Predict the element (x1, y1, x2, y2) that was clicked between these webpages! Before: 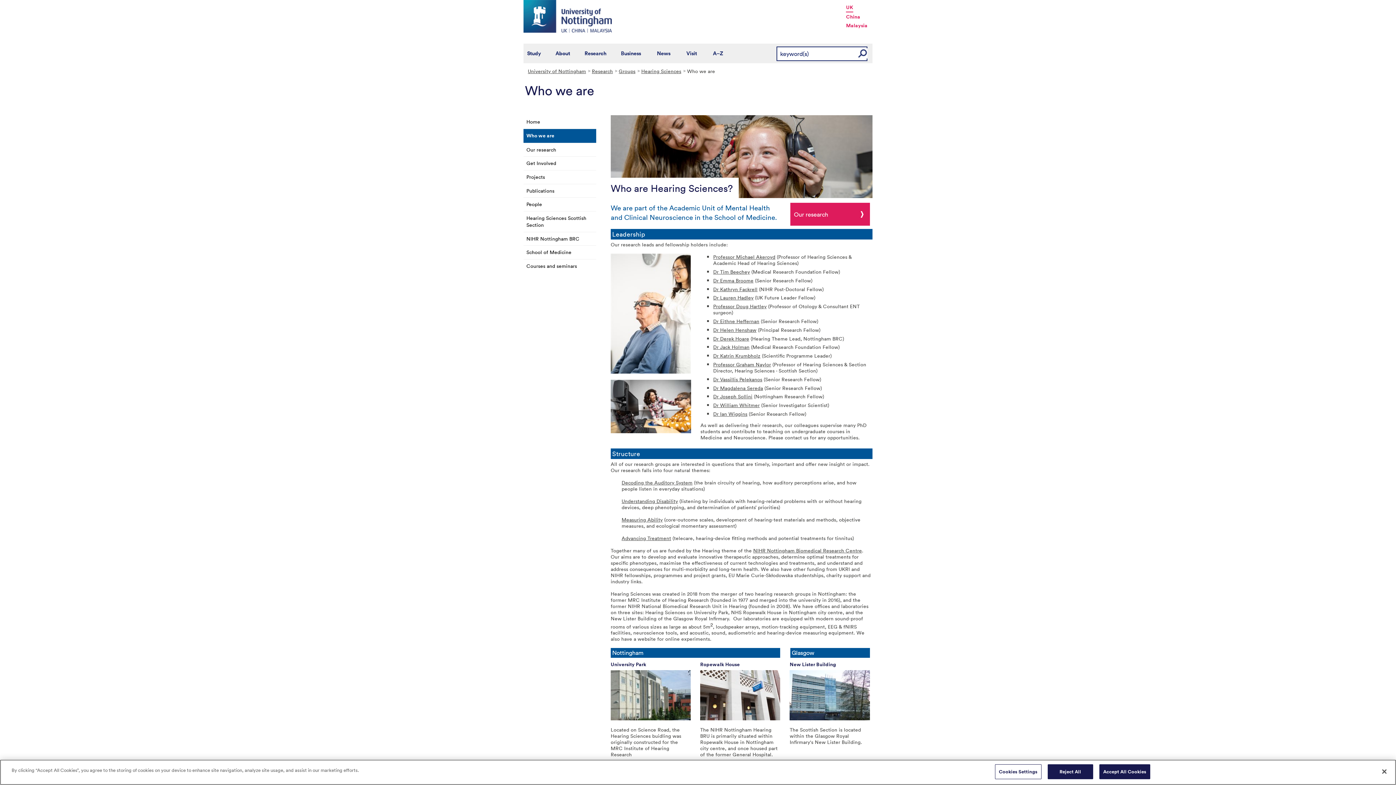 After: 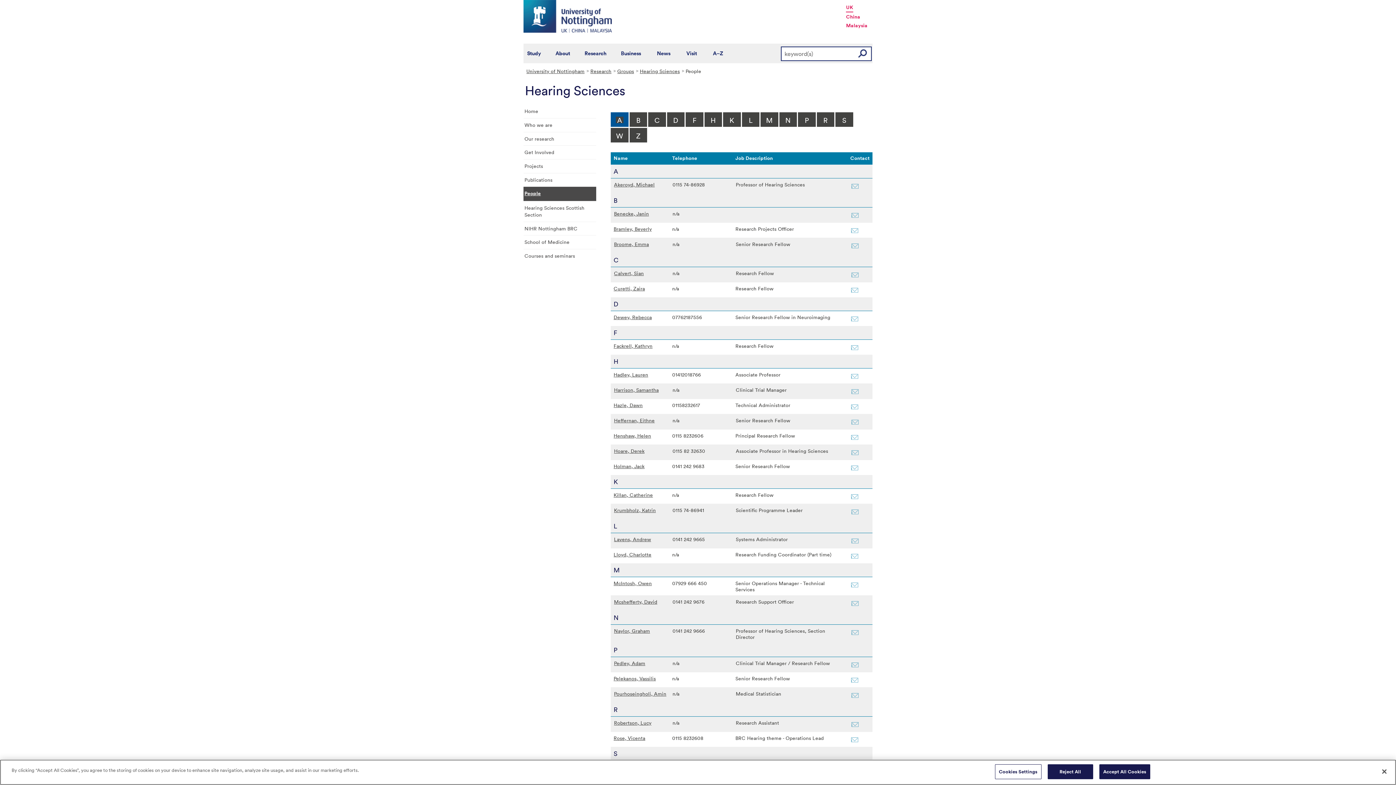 Action: bbox: (523, 197, 596, 211) label: People